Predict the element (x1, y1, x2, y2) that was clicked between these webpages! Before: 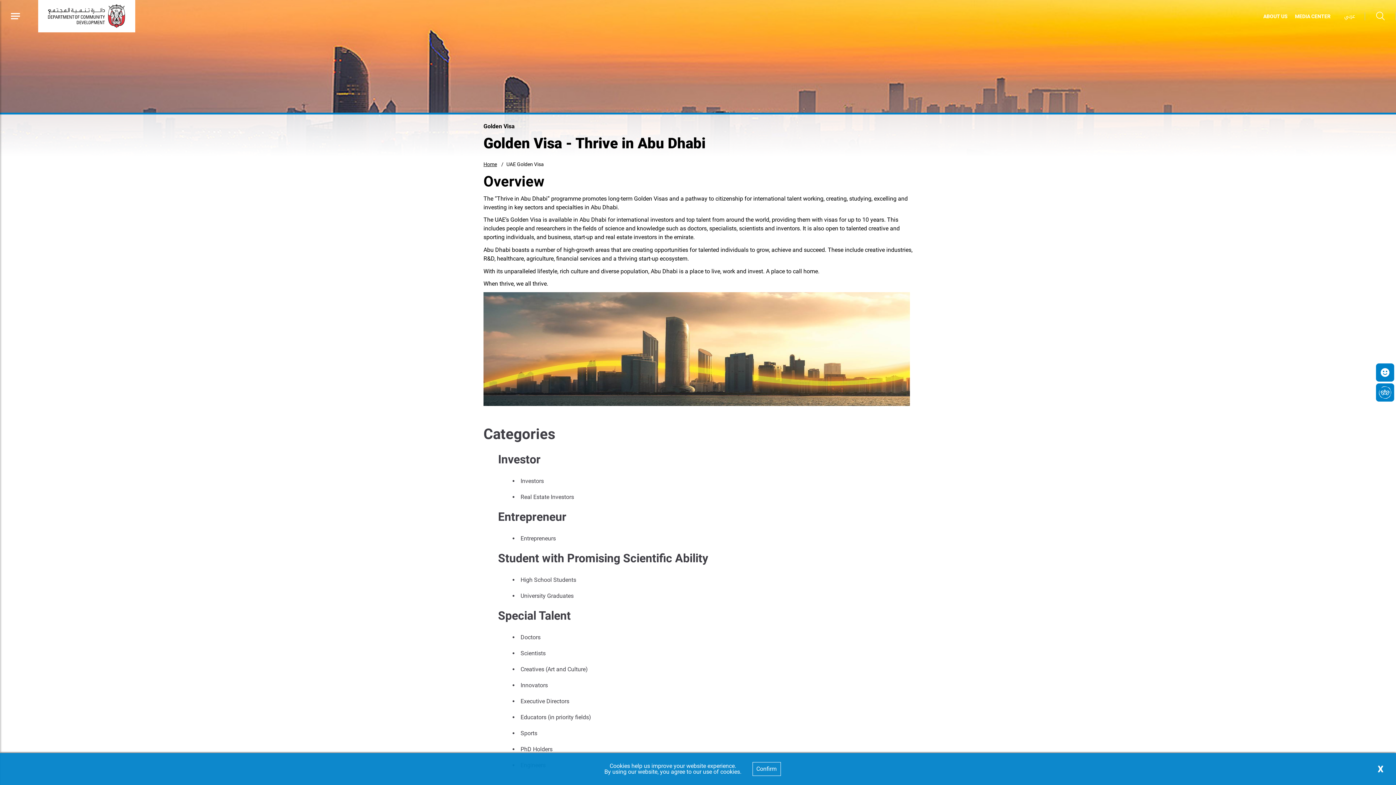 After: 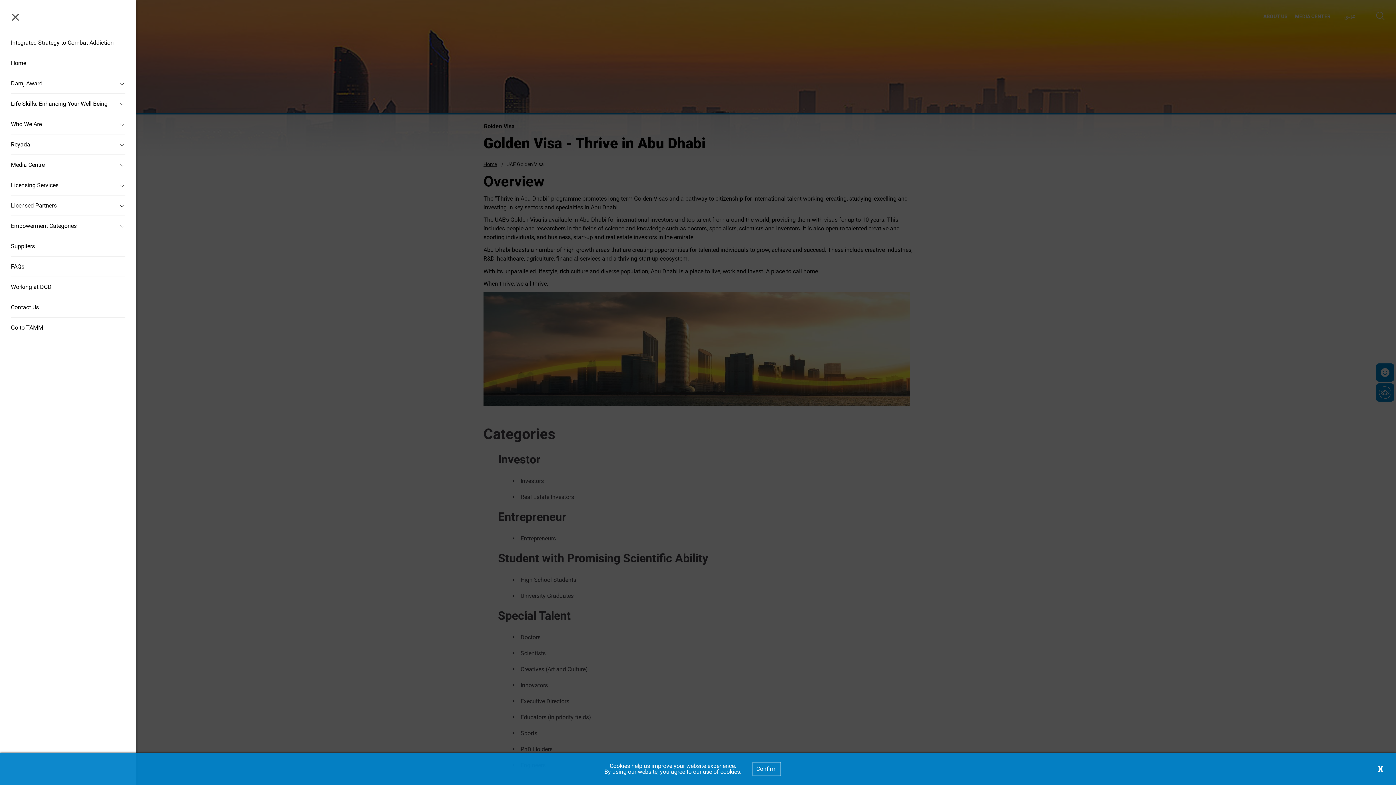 Action: bbox: (0, 0, 30, 32)